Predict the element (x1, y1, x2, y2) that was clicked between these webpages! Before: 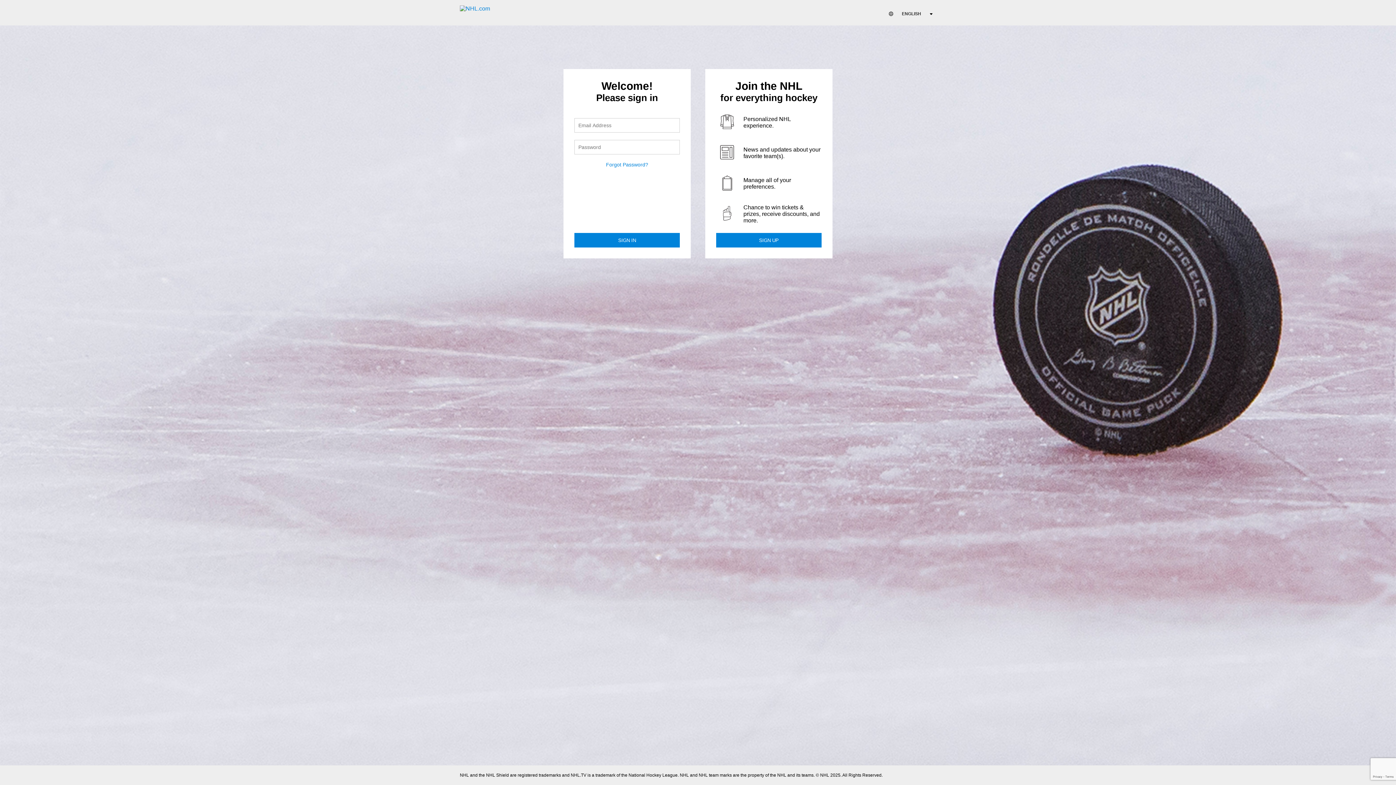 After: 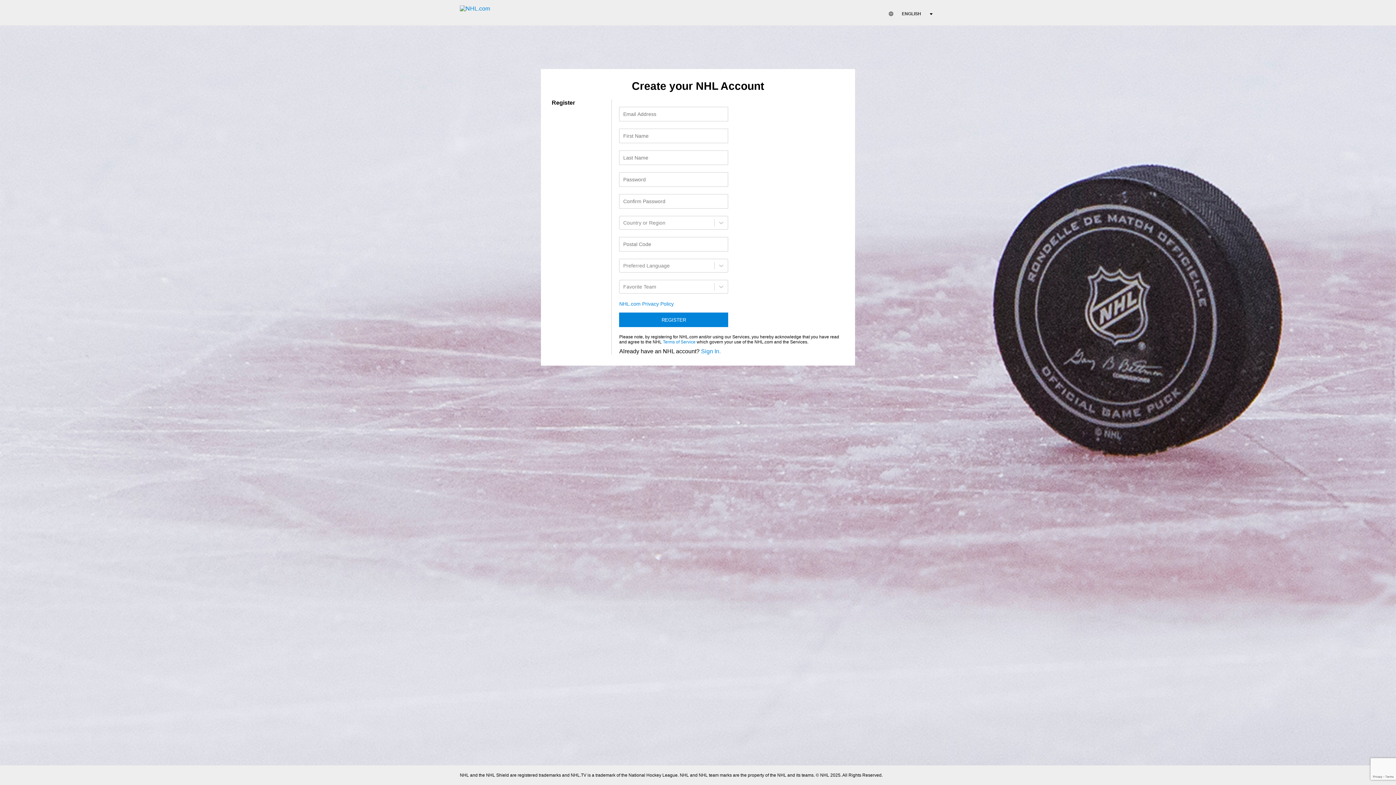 Action: label: SIGN UP bbox: (716, 233, 821, 247)